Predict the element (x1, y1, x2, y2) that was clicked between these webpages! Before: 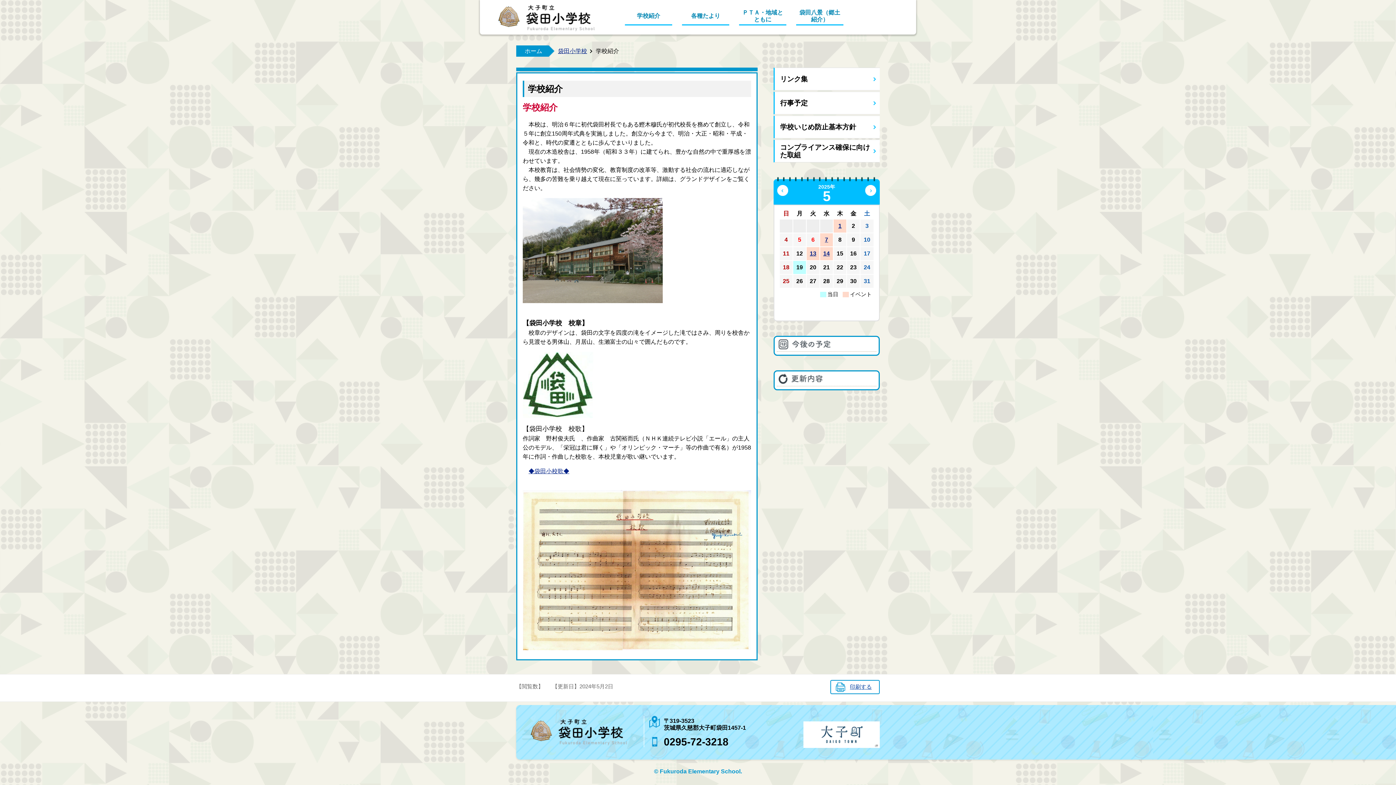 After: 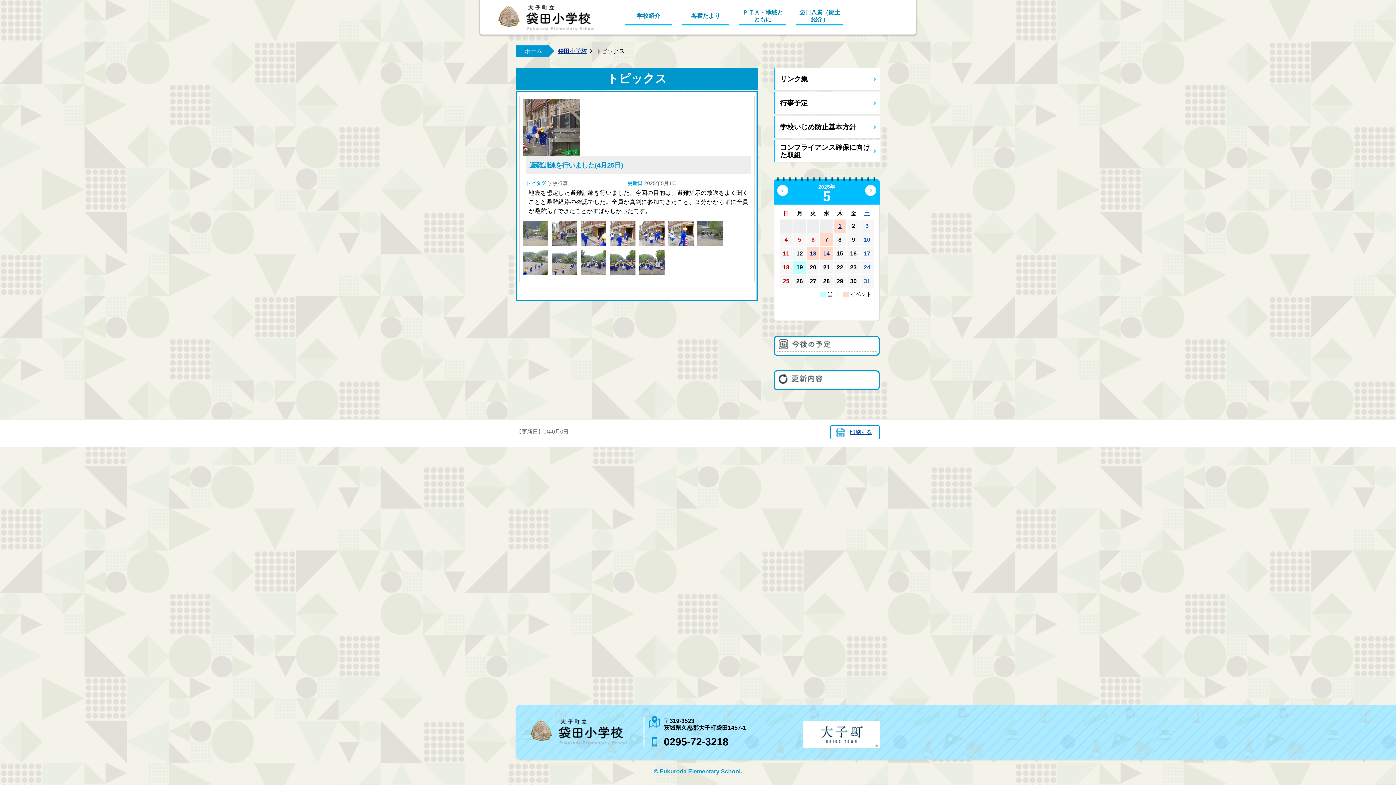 Action: bbox: (838, 222, 841, 229) label: 1